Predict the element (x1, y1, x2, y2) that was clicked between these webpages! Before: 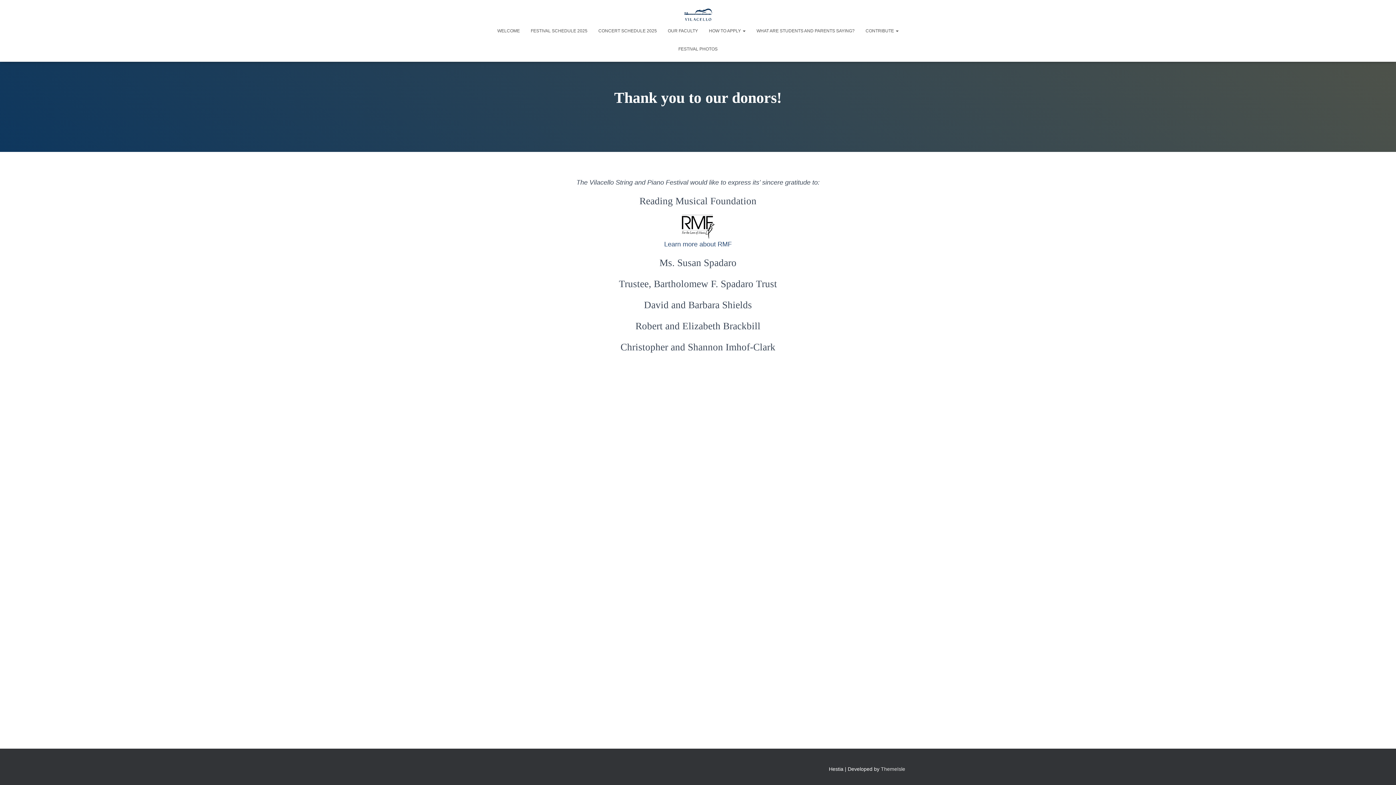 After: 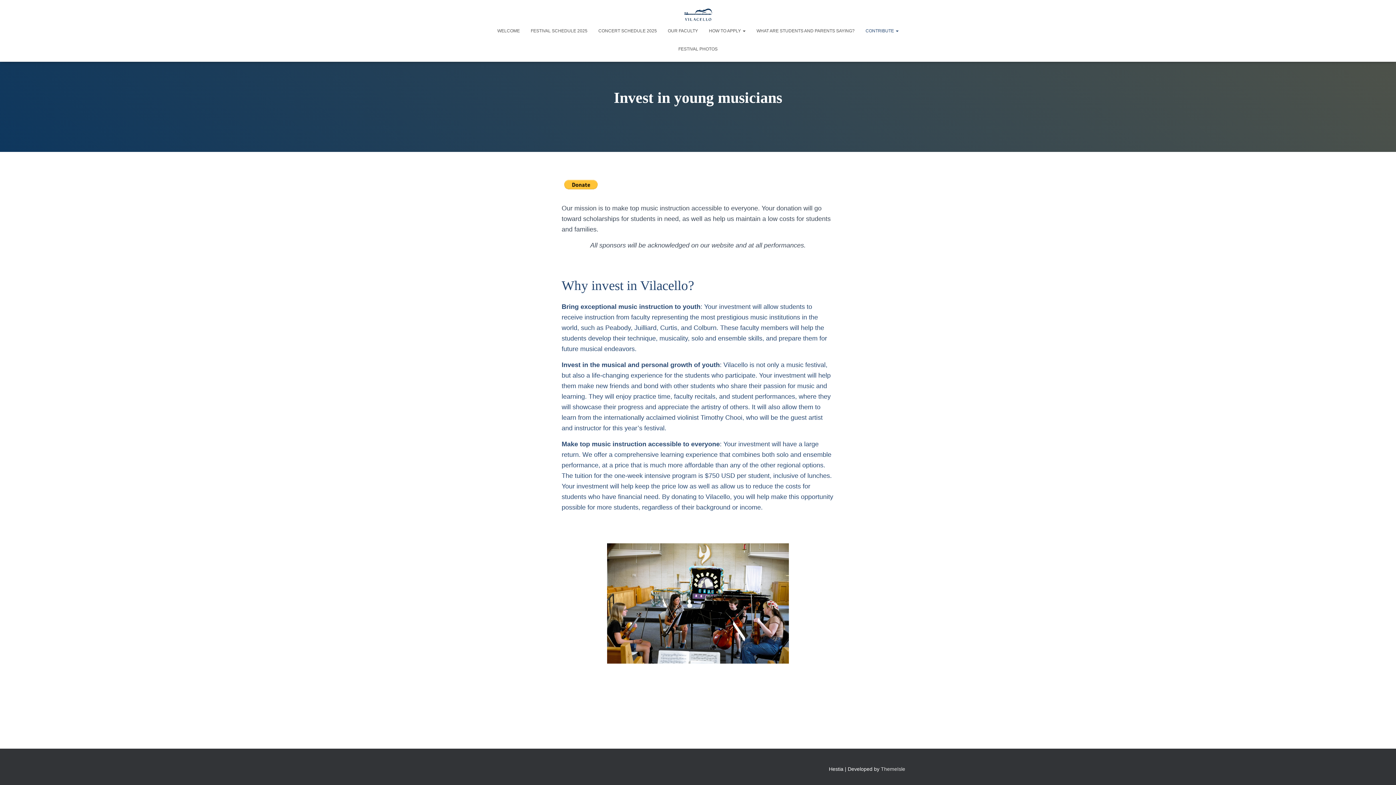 Action: label: CONTRIBUTE  bbox: (860, 21, 904, 39)